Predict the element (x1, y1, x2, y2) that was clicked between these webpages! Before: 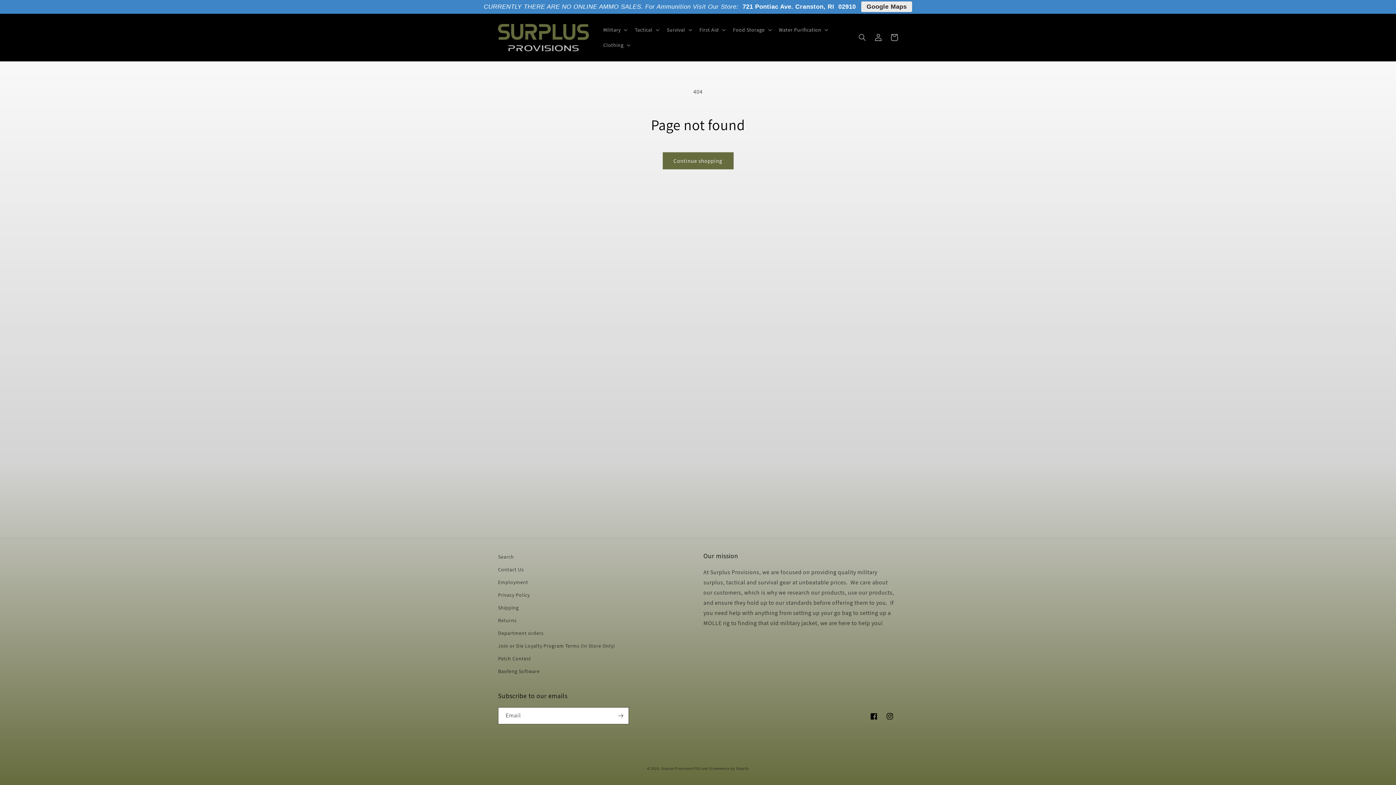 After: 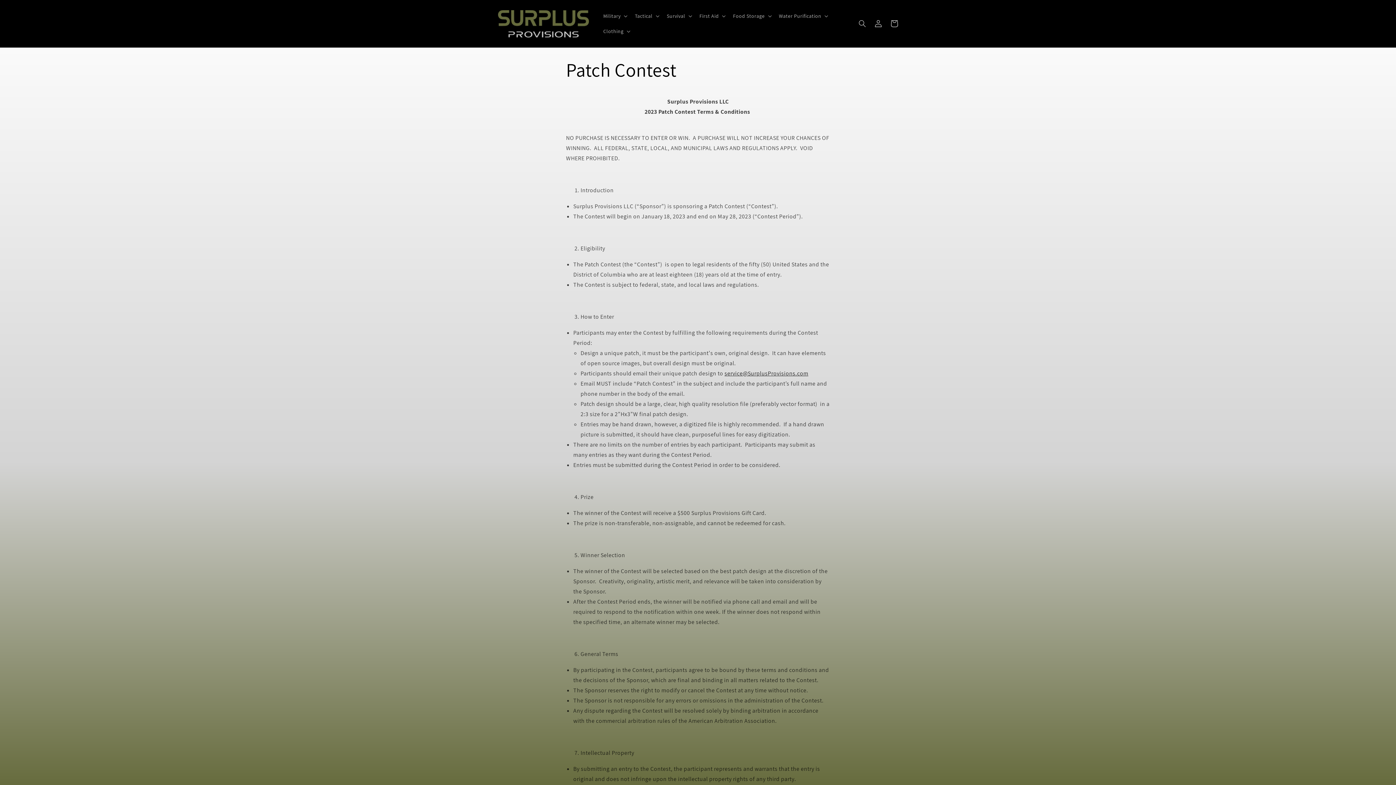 Action: bbox: (498, 652, 531, 665) label: Patch Contest